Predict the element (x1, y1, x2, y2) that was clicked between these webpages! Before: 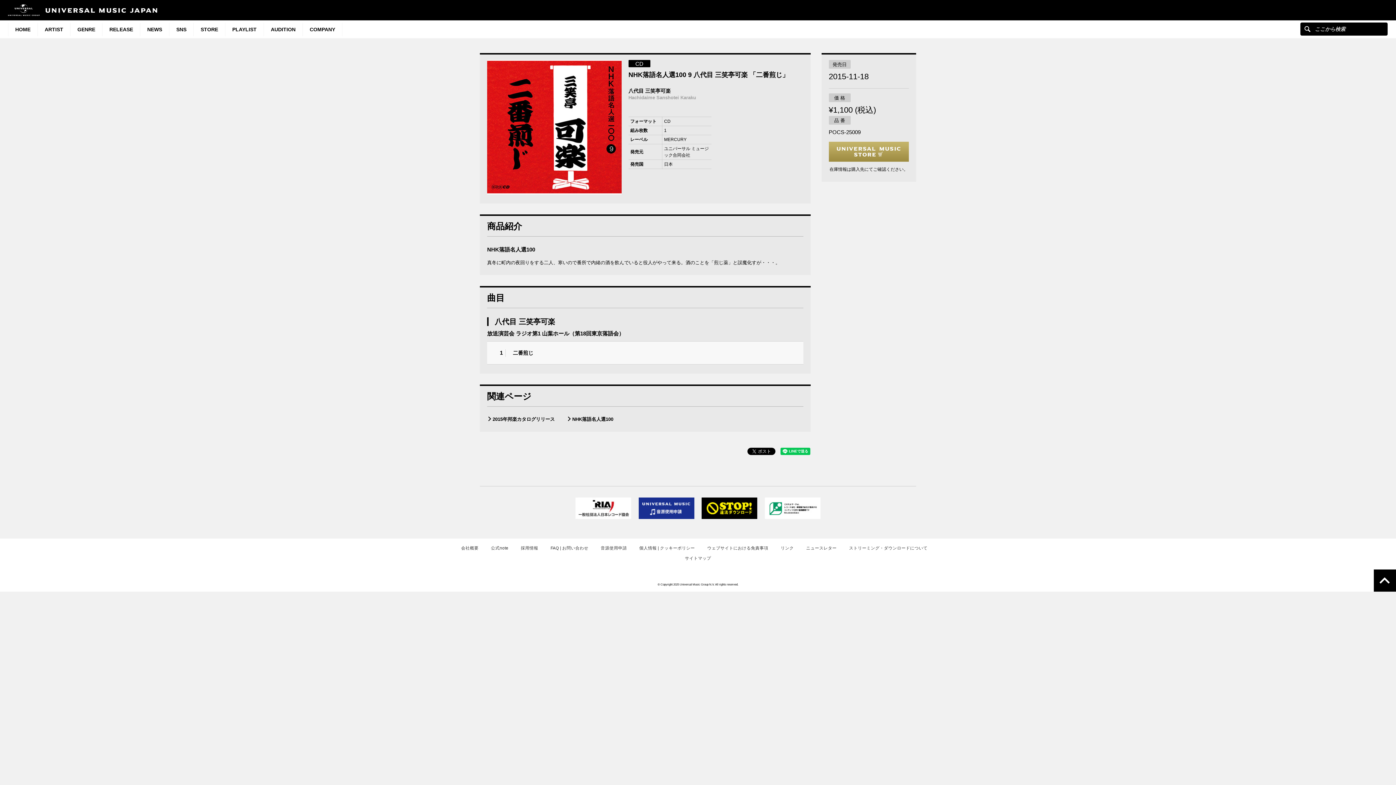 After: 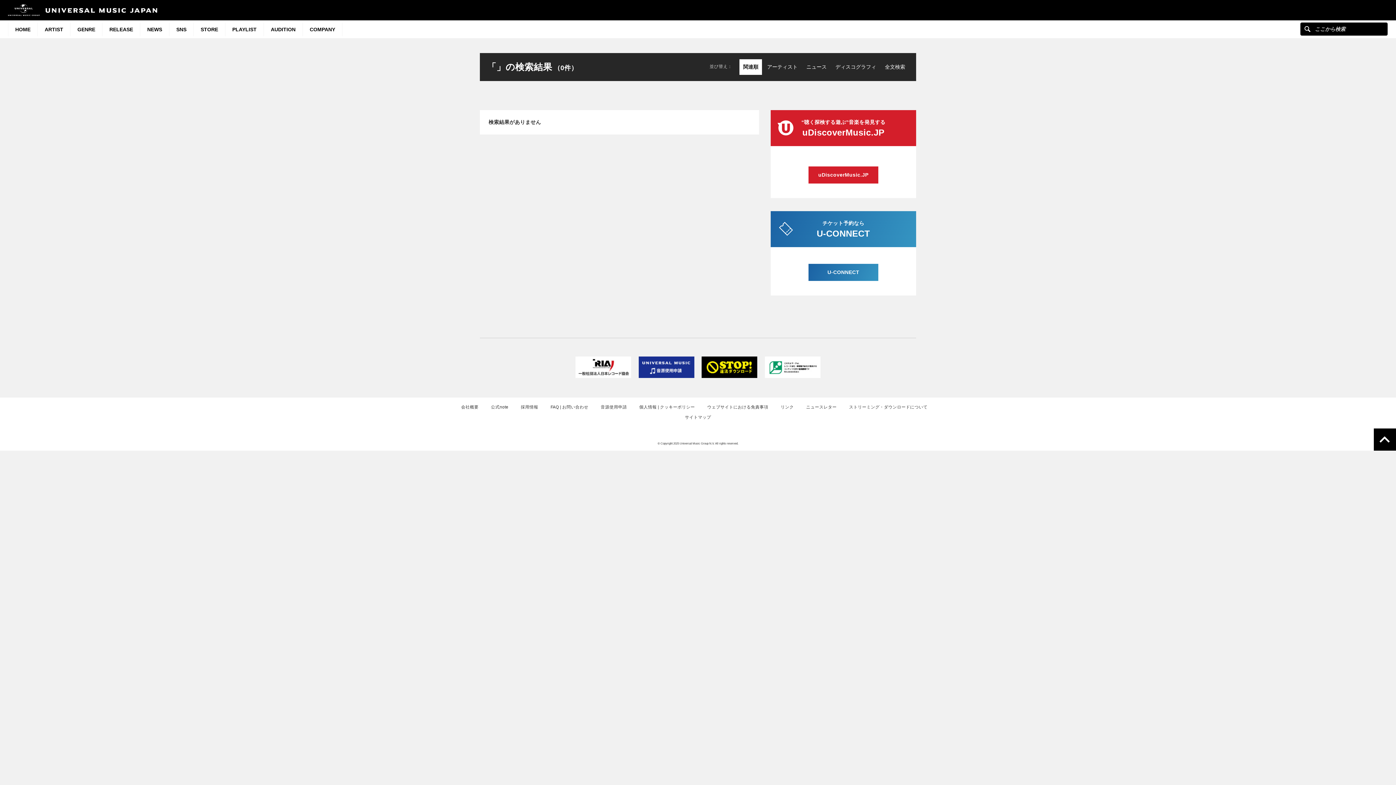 Action: label: ここから検索 bbox: (1304, 25, 1310, 32)